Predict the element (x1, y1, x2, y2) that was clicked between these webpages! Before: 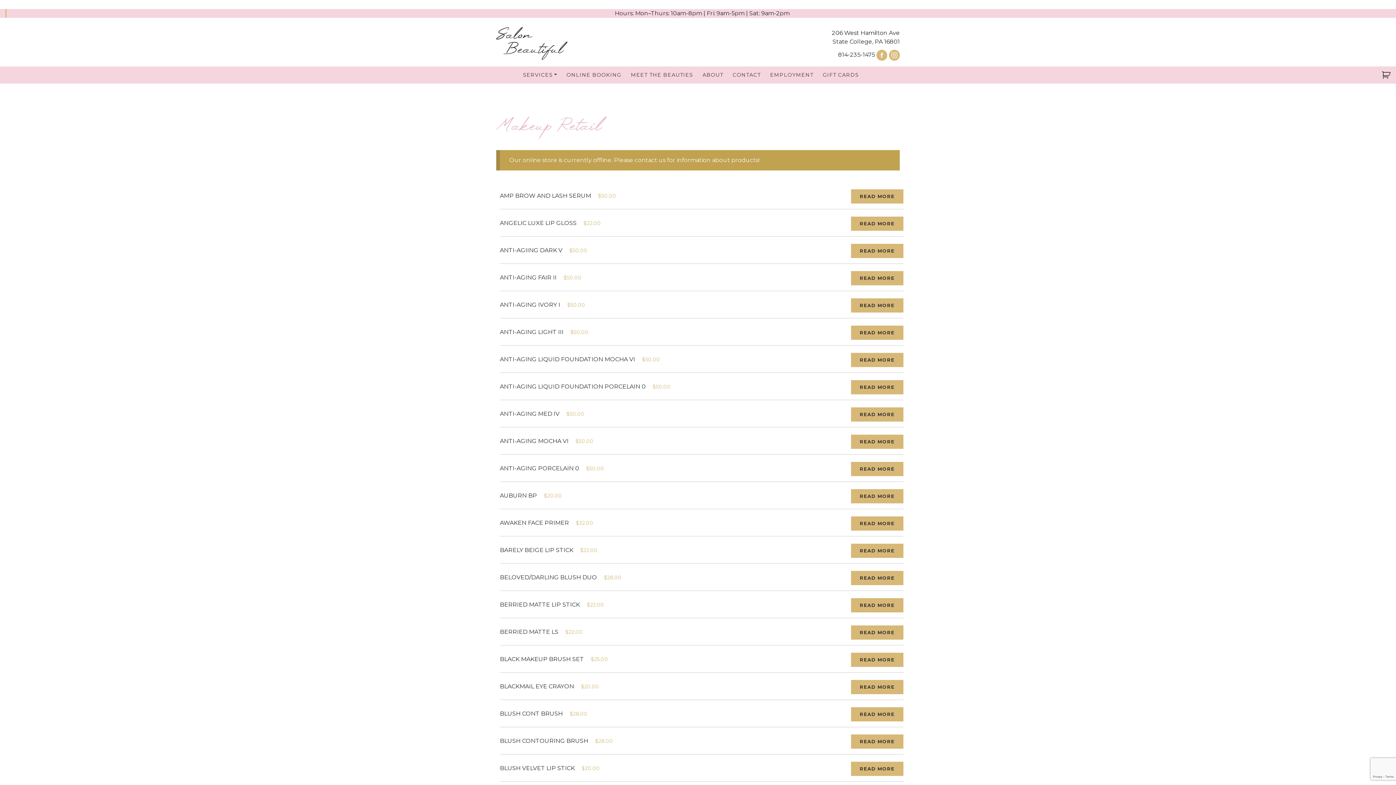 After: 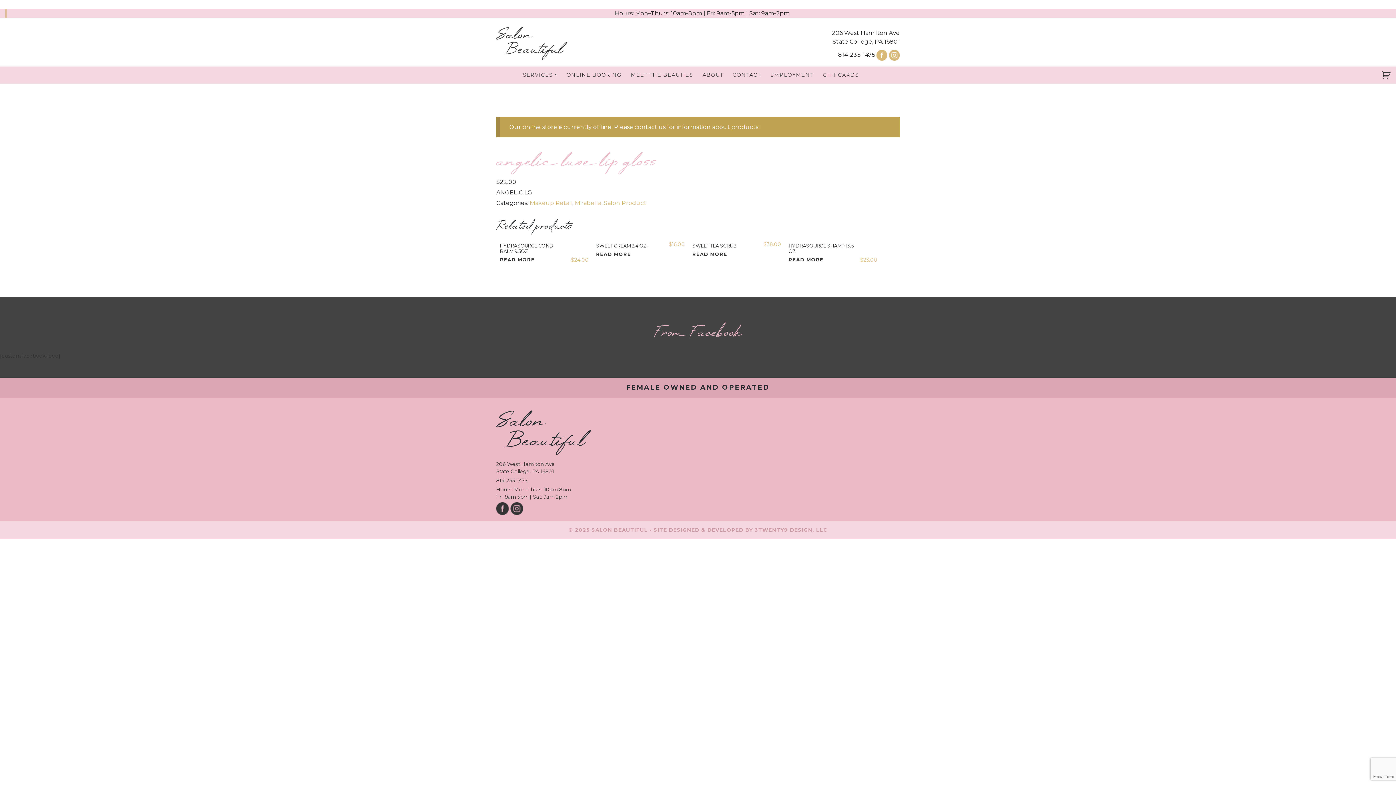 Action: label: ANGELIC LUXE LIP GLOSS $22.00 bbox: (500, 219, 601, 226)